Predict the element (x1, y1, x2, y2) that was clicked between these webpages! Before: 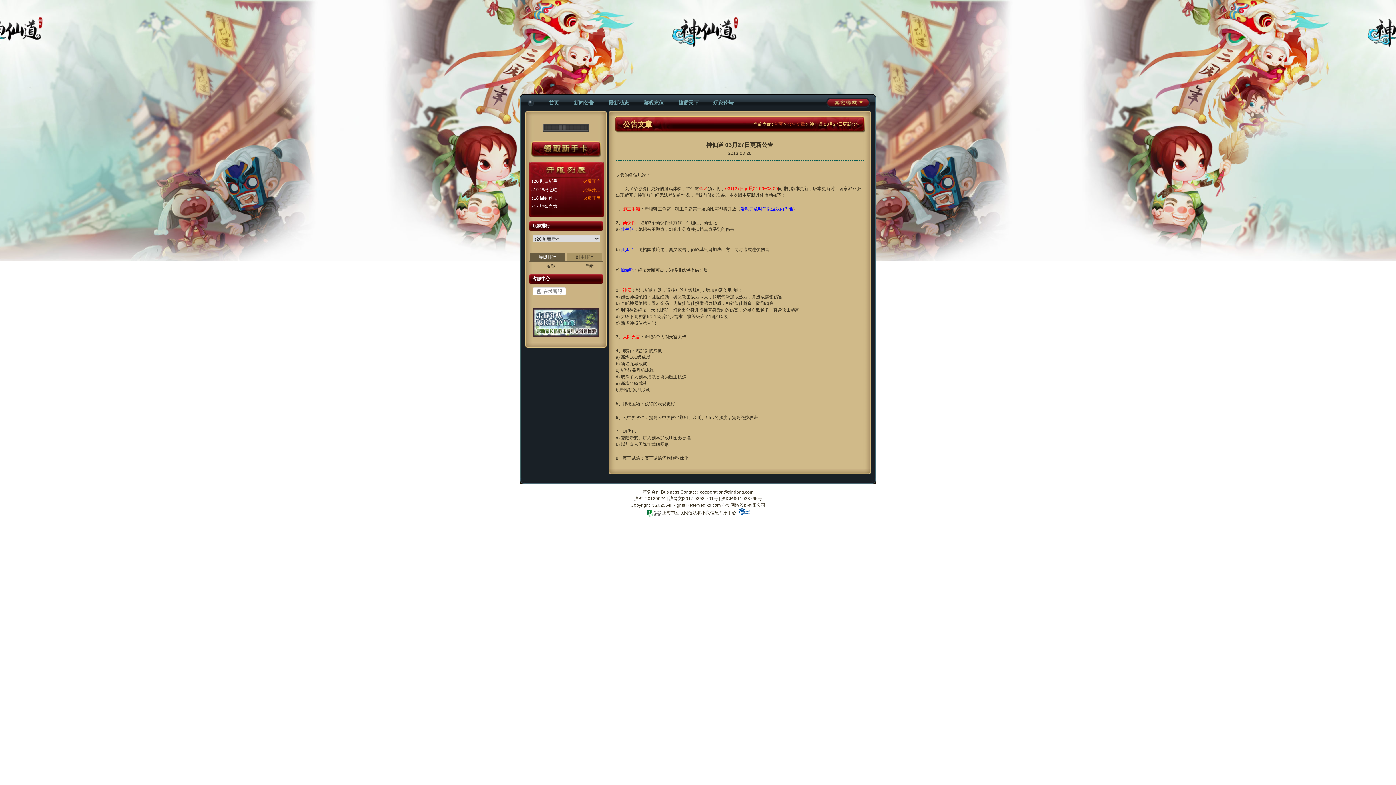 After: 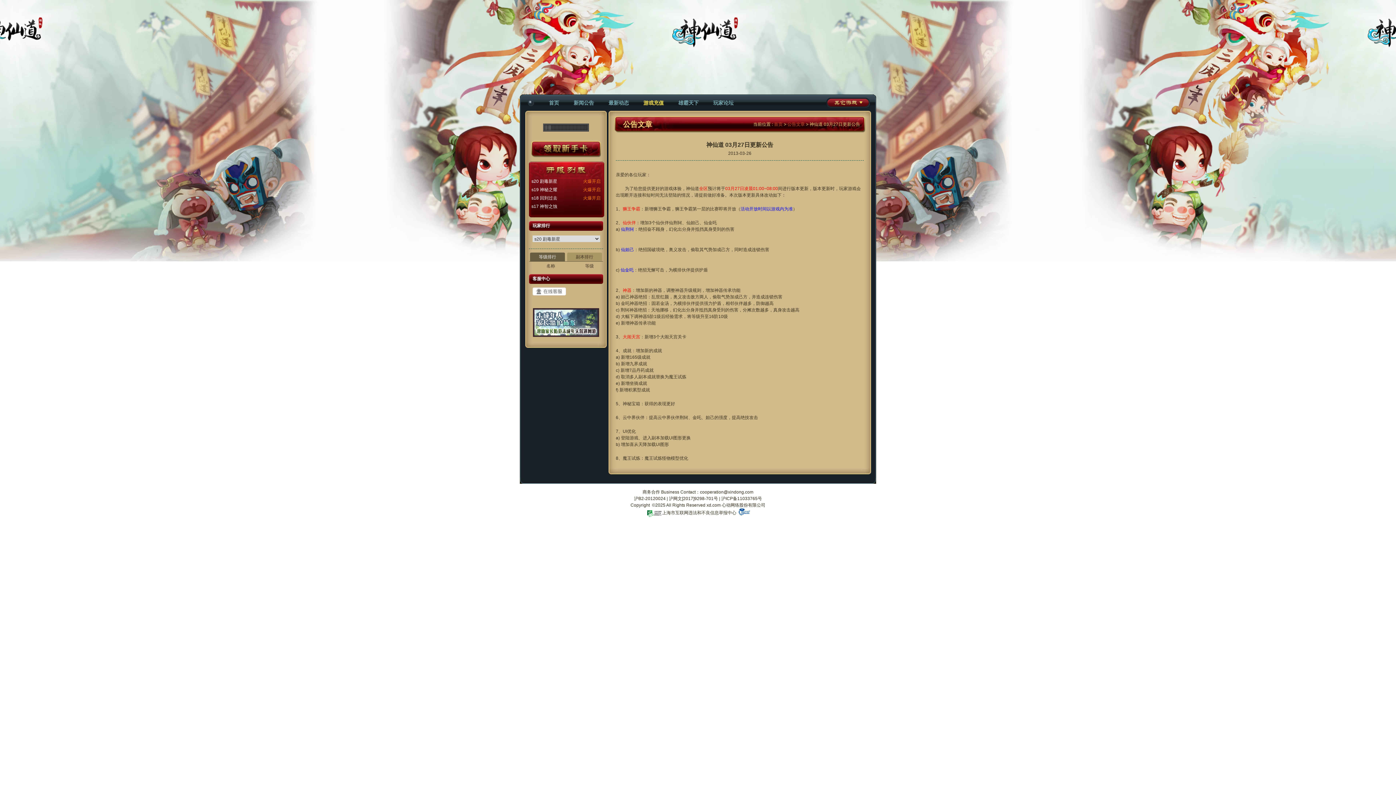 Action: bbox: (643, 100, 664, 105) label: 游戏充值